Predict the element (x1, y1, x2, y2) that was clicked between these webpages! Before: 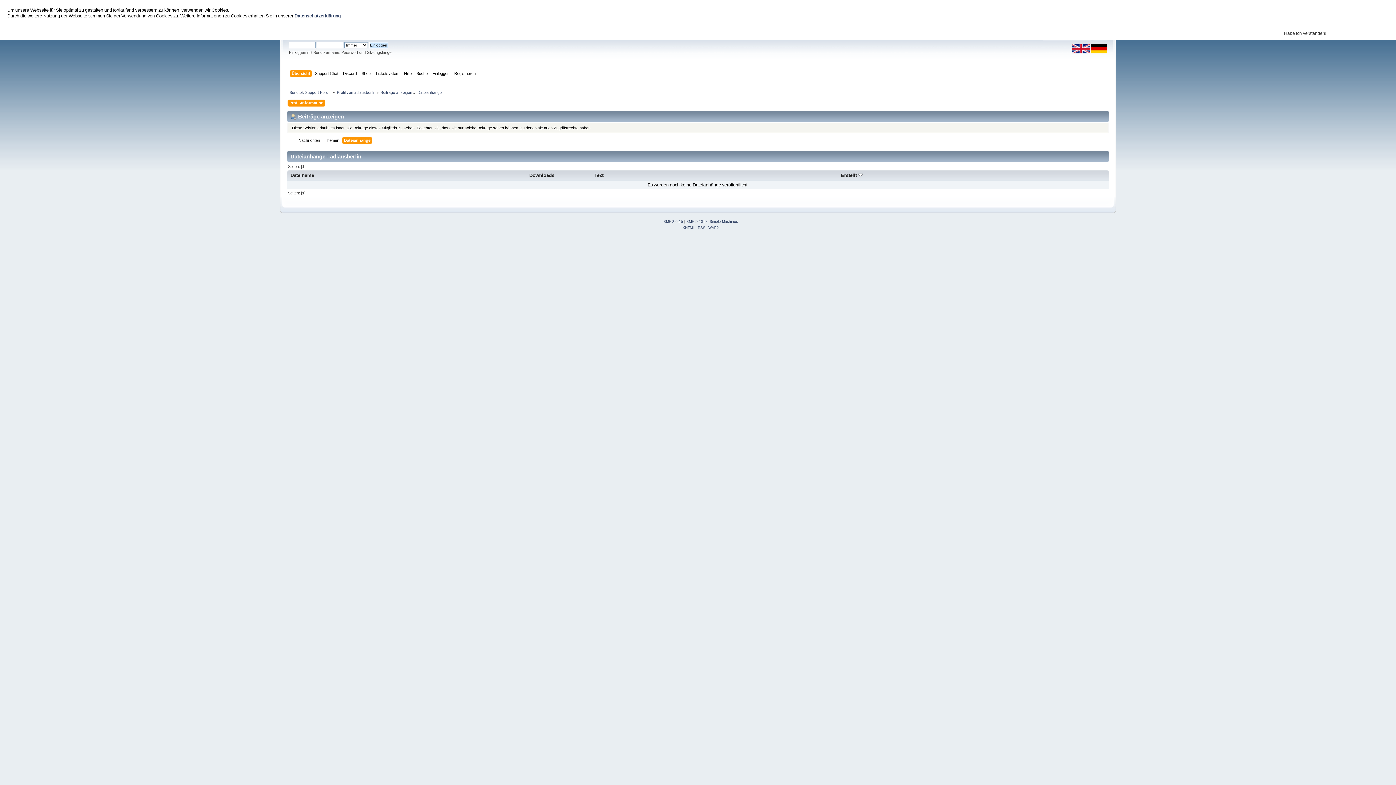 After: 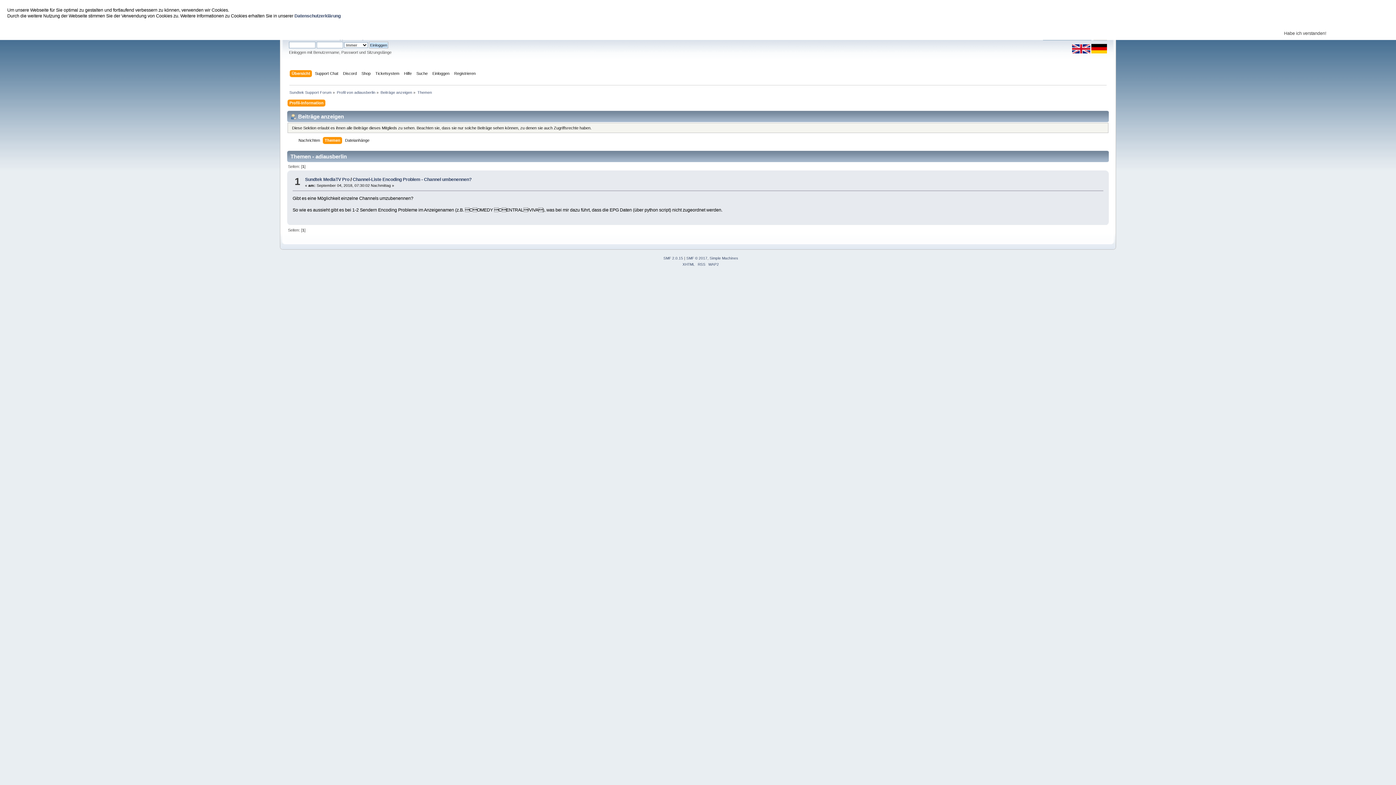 Action: bbox: (324, 137, 341, 145) label: Themen